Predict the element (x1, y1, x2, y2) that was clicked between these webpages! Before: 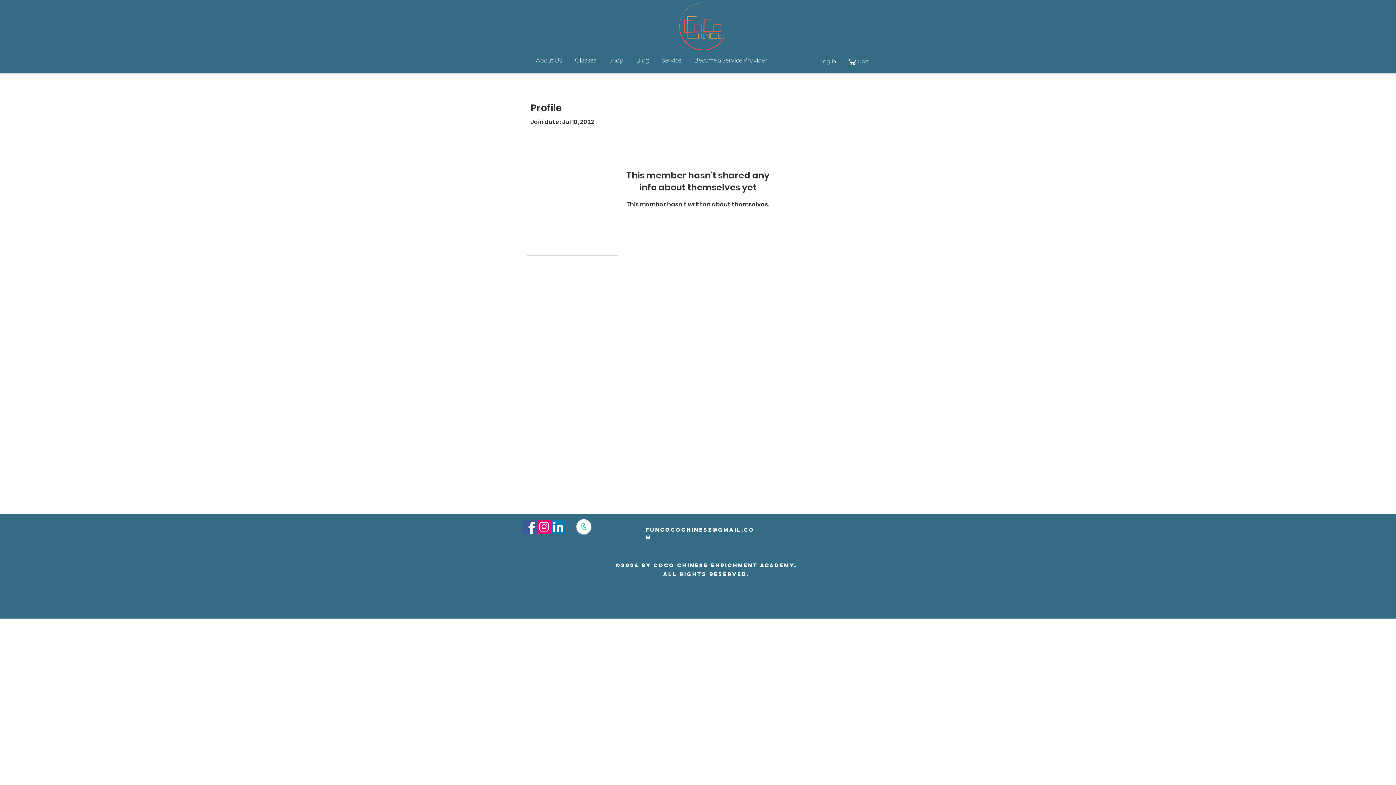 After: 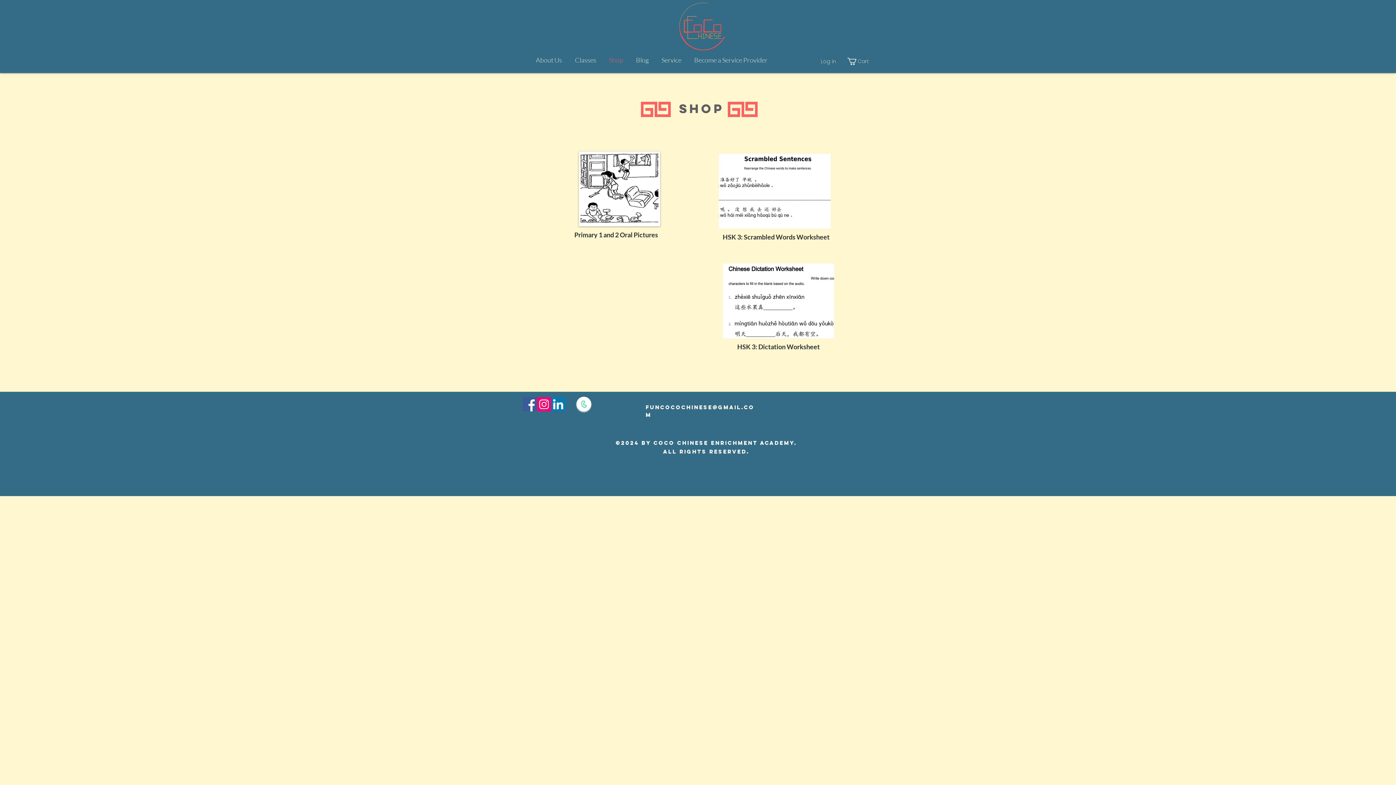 Action: label: Shop bbox: (602, 50, 629, 69)